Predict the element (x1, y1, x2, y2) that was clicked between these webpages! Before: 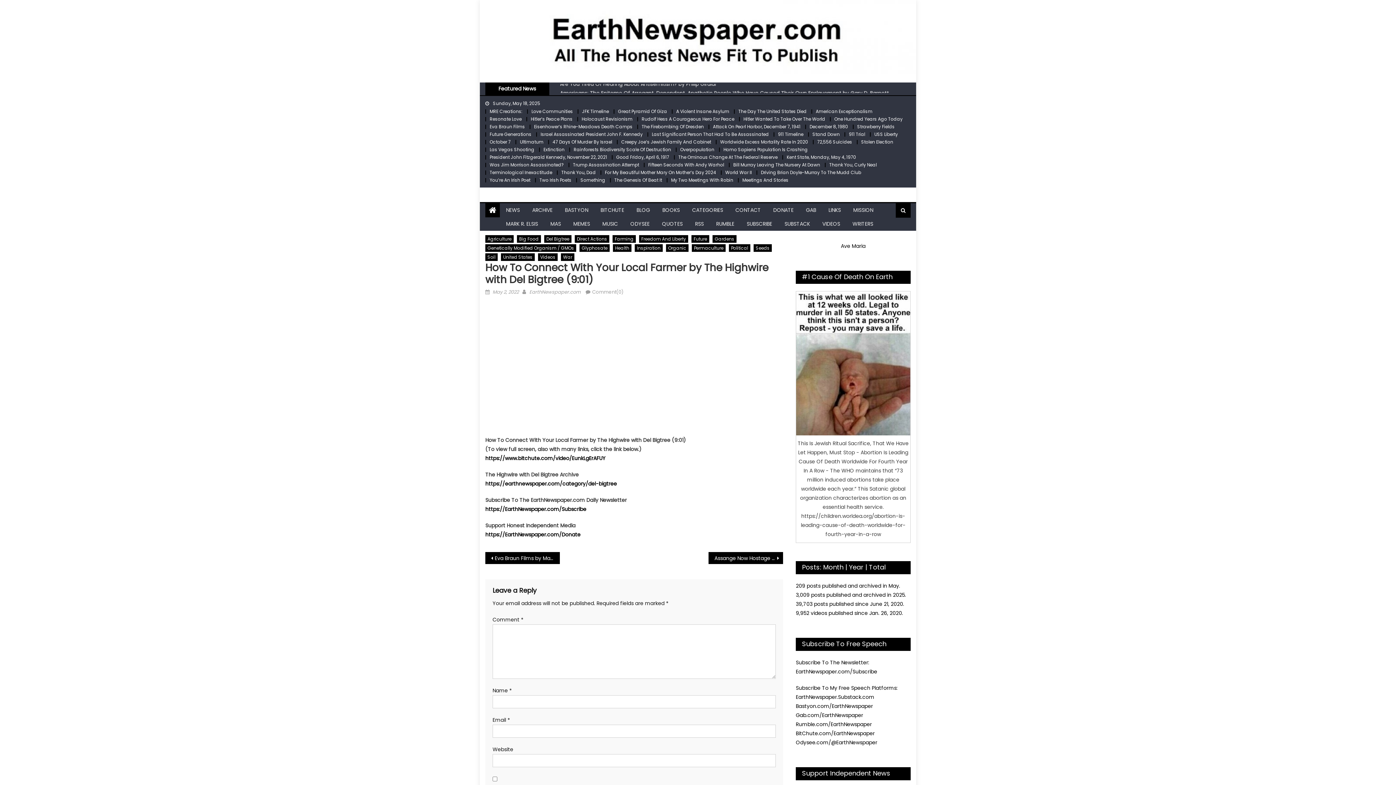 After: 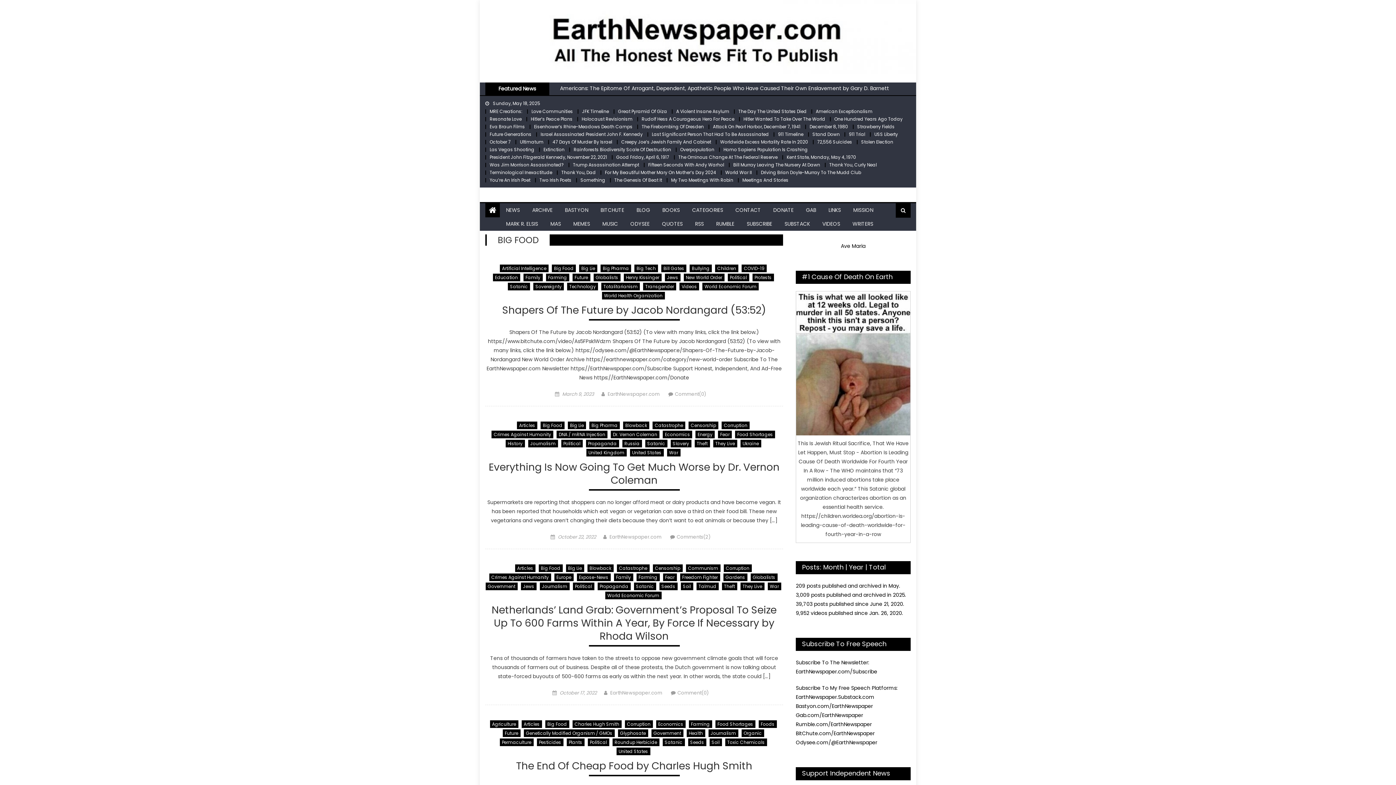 Action: bbox: (517, 235, 541, 242) label: Big Food